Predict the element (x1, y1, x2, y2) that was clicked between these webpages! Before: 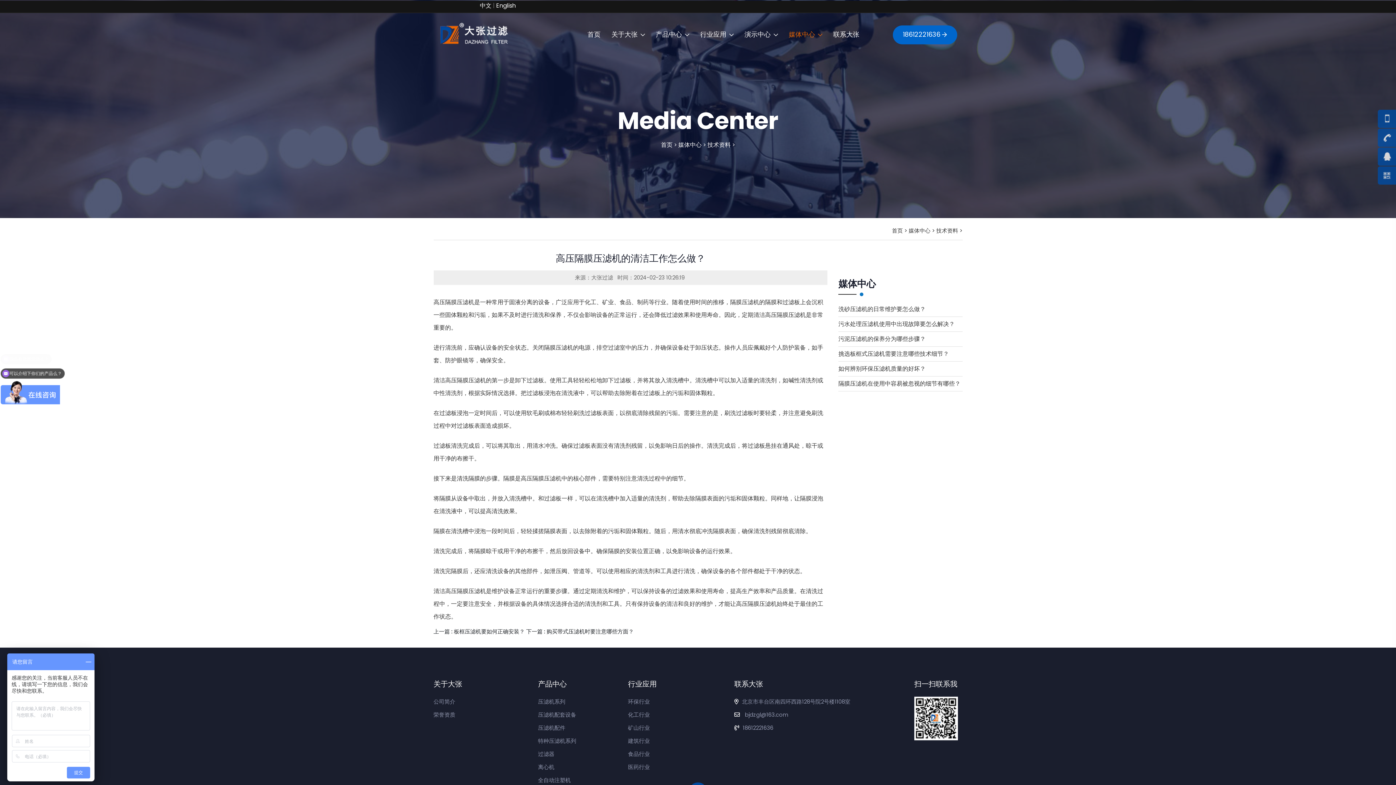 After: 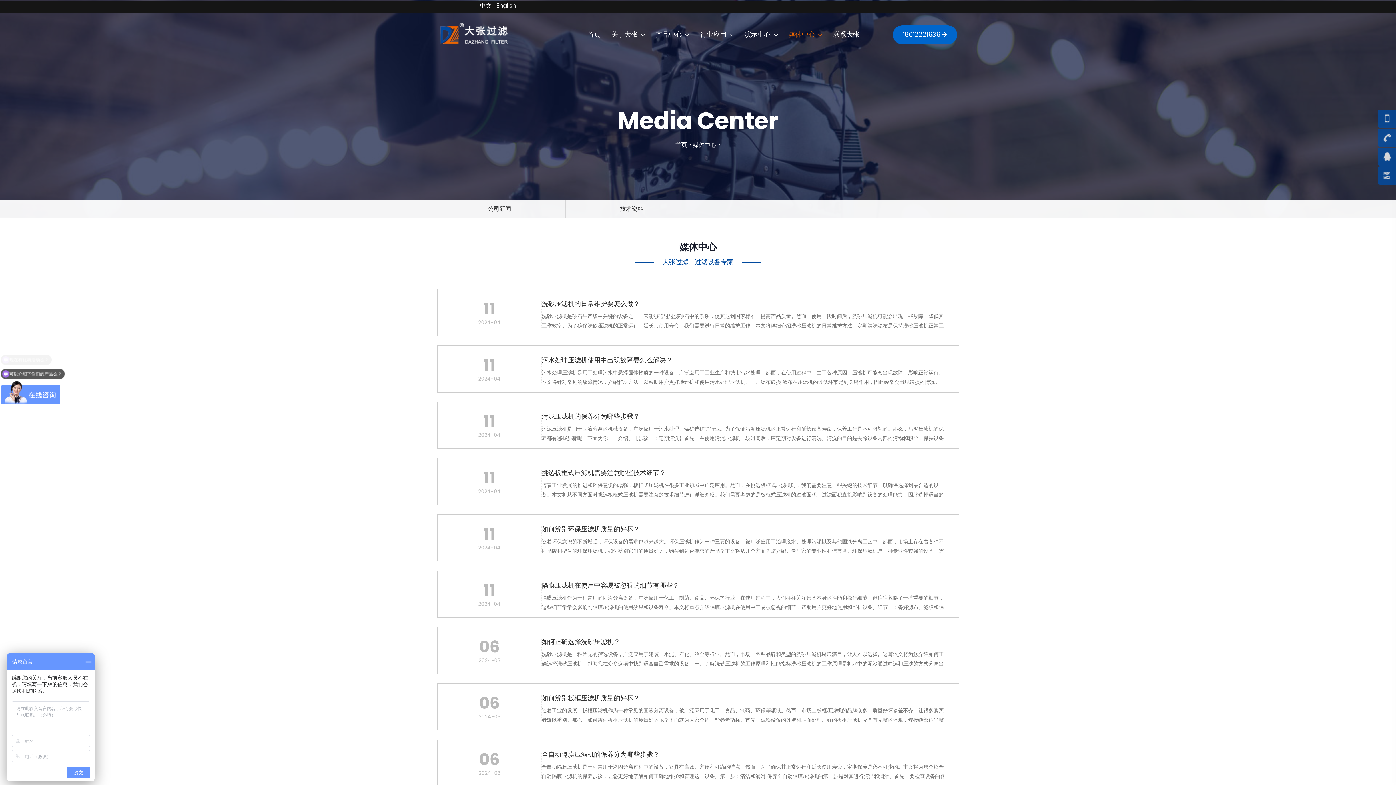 Action: label: 媒体中心 bbox: (789, 16, 822, 52)